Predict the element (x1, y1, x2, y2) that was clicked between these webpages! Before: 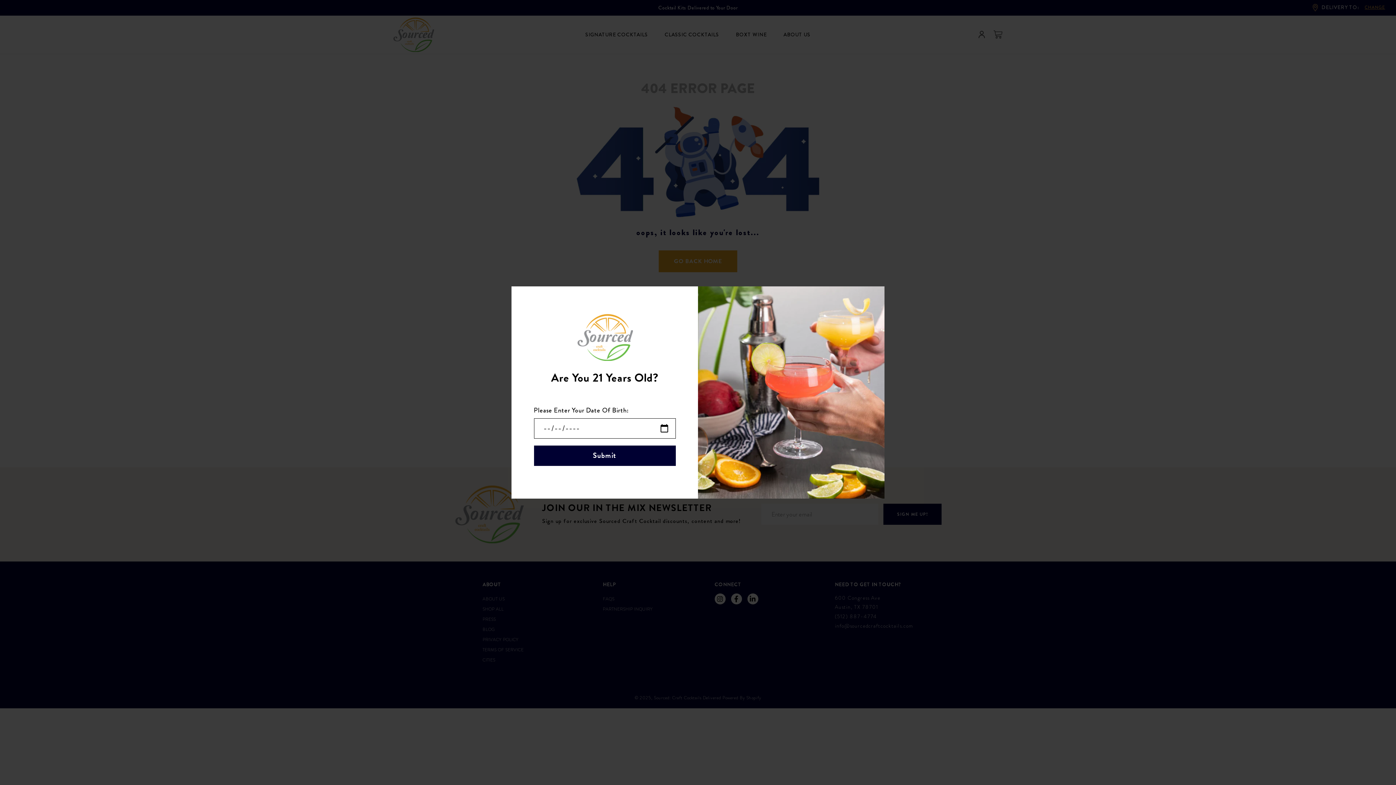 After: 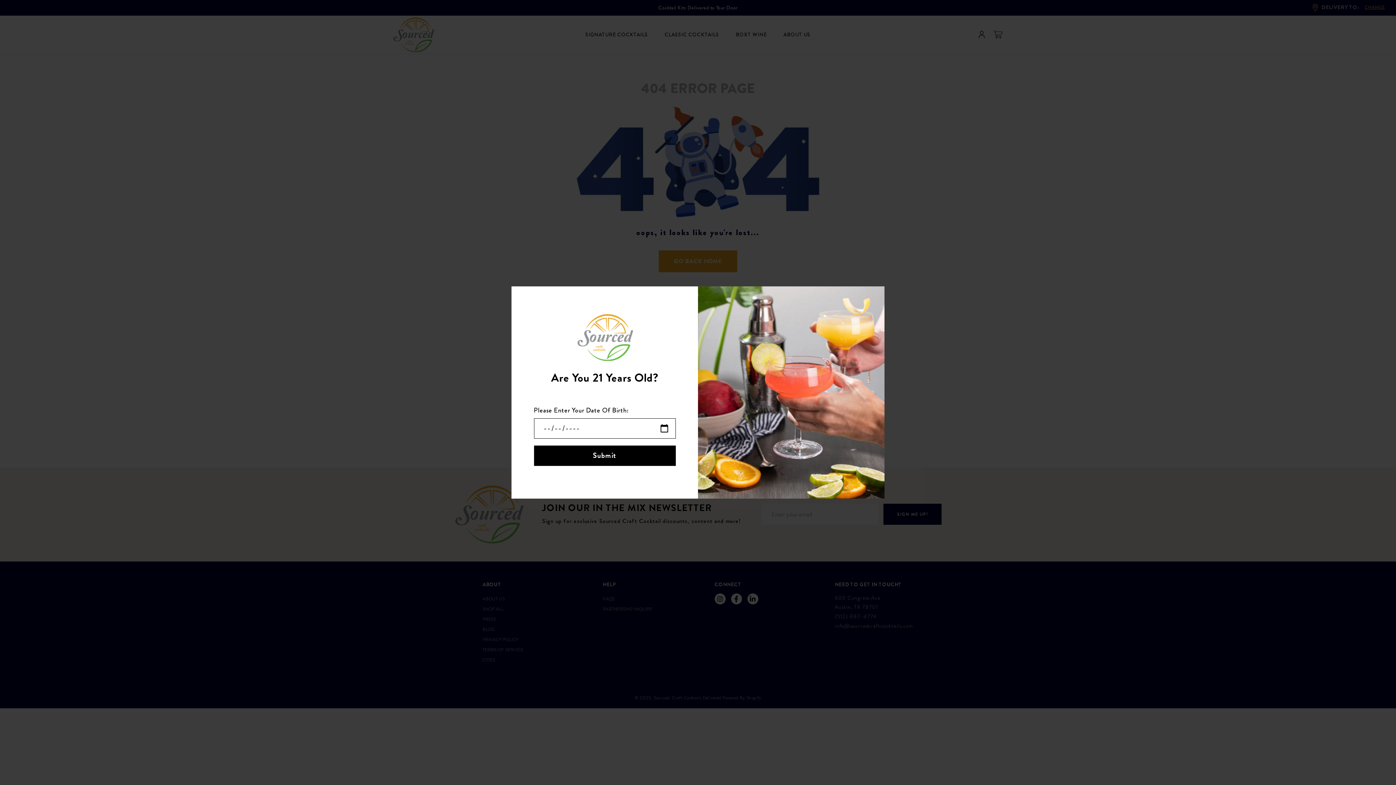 Action: label: Submit bbox: (534, 445, 675, 466)